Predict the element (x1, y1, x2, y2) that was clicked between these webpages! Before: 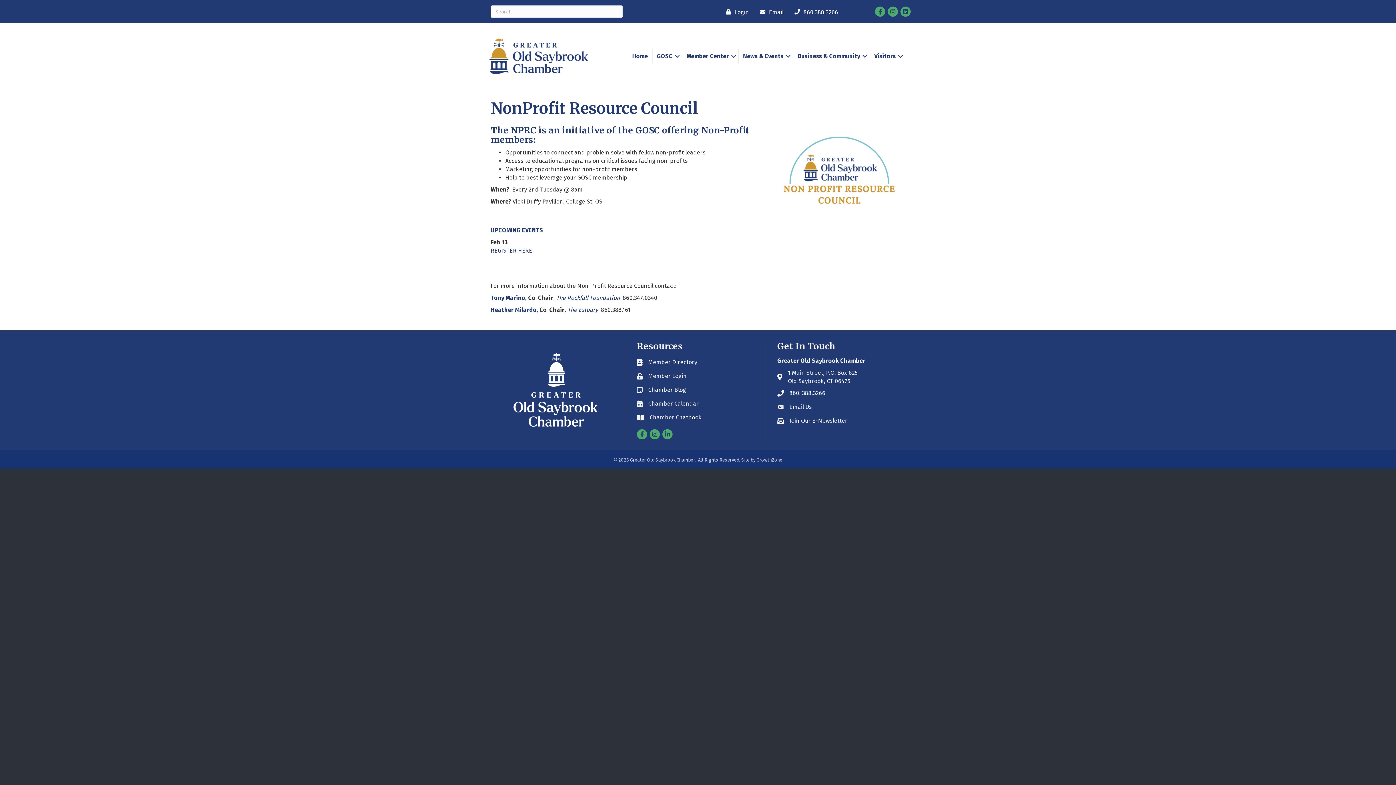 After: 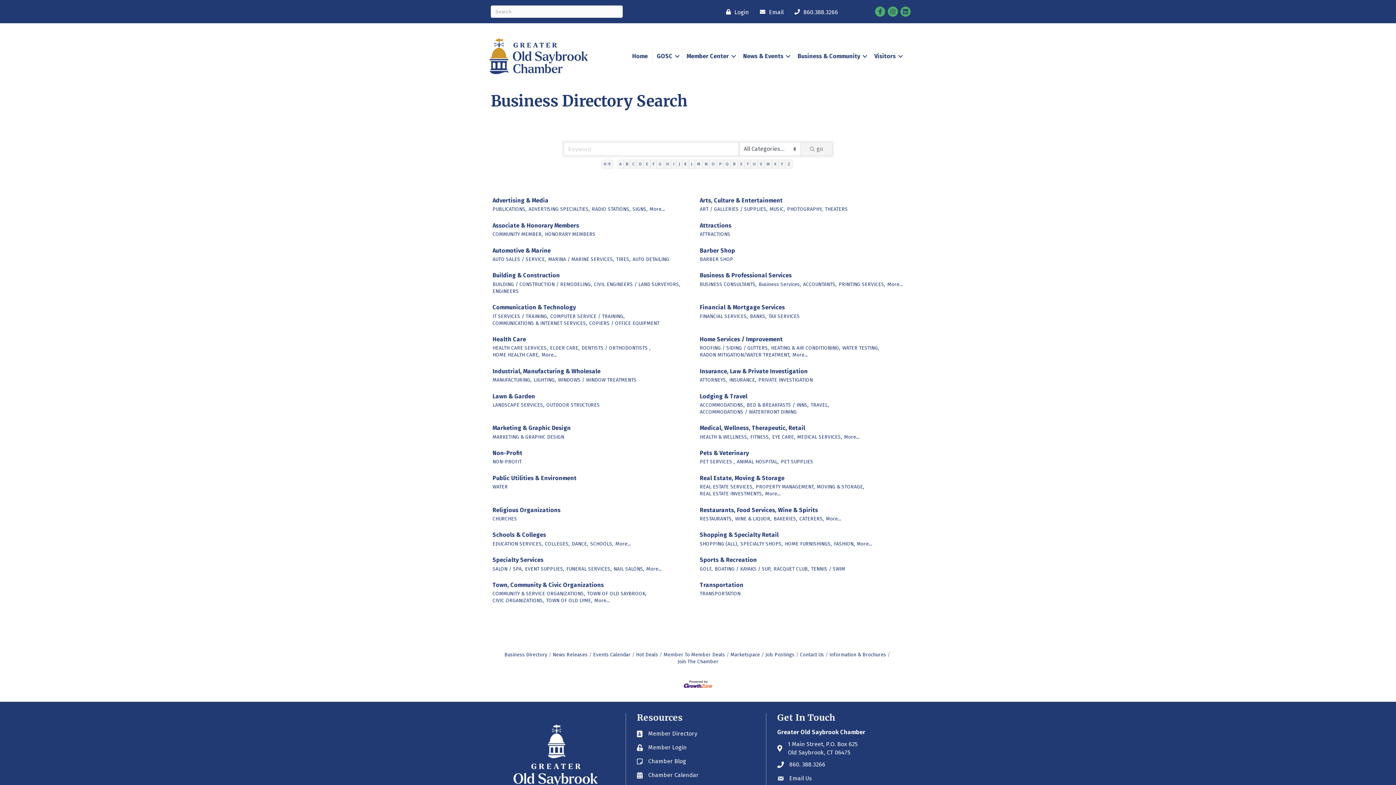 Action: label: Member Directory bbox: (648, 358, 697, 366)